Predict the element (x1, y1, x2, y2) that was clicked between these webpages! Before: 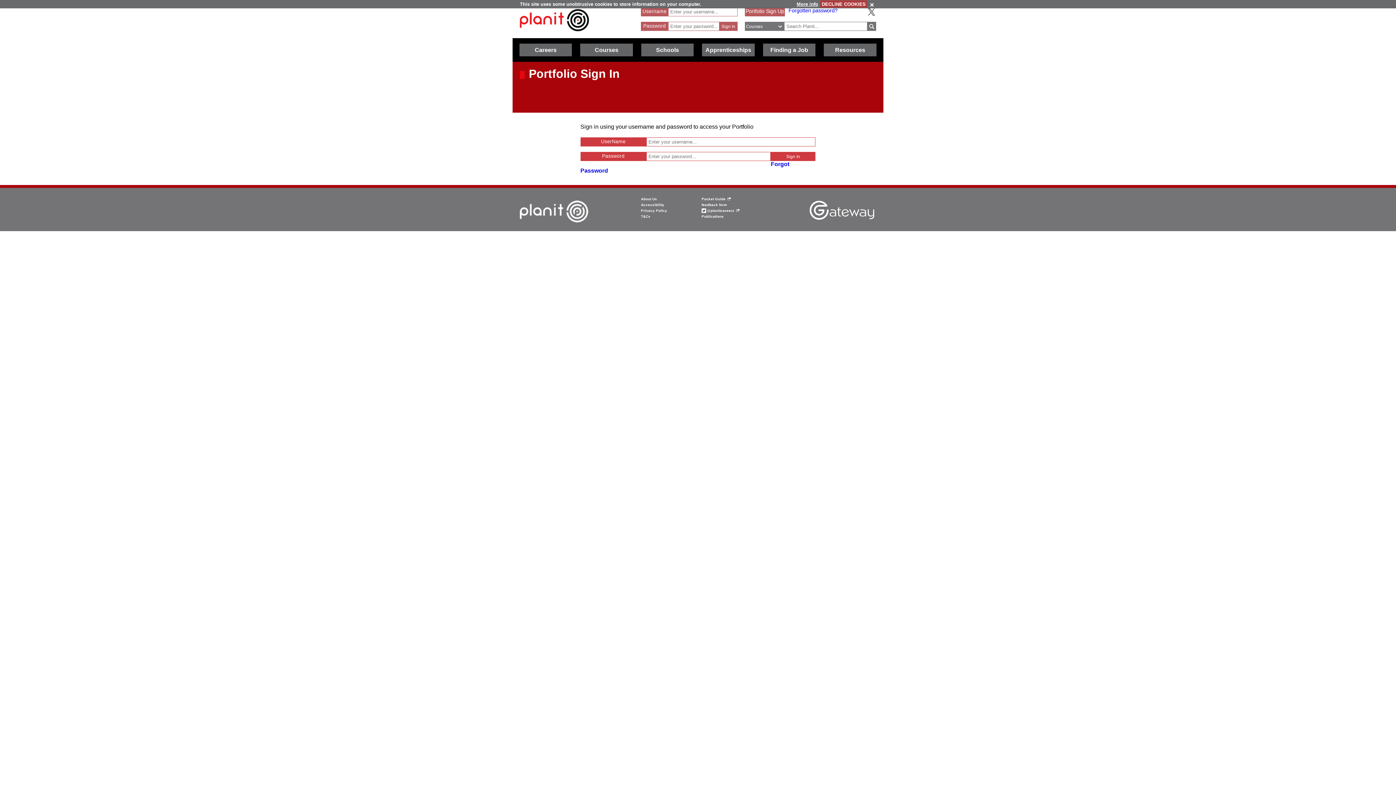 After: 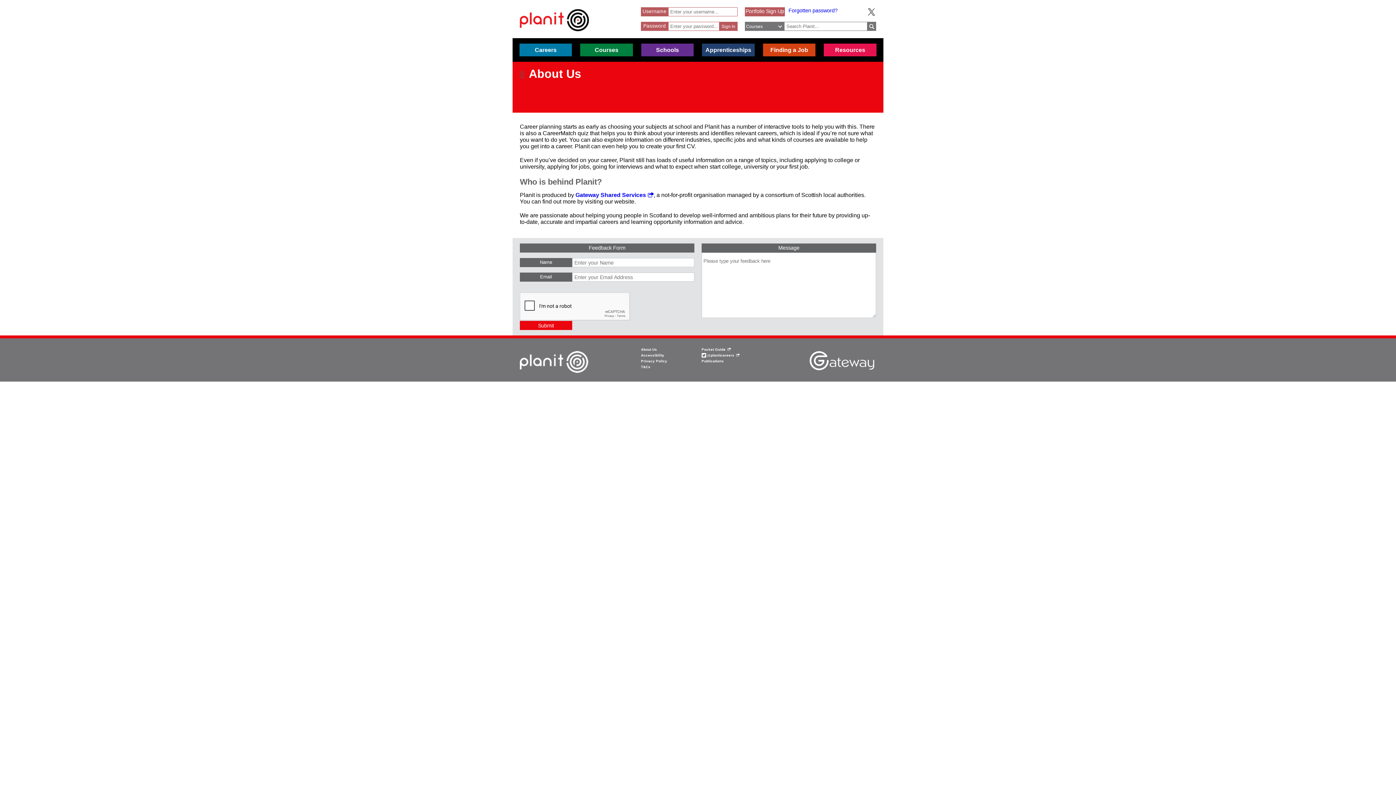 Action: bbox: (641, 197, 657, 201) label: About Us